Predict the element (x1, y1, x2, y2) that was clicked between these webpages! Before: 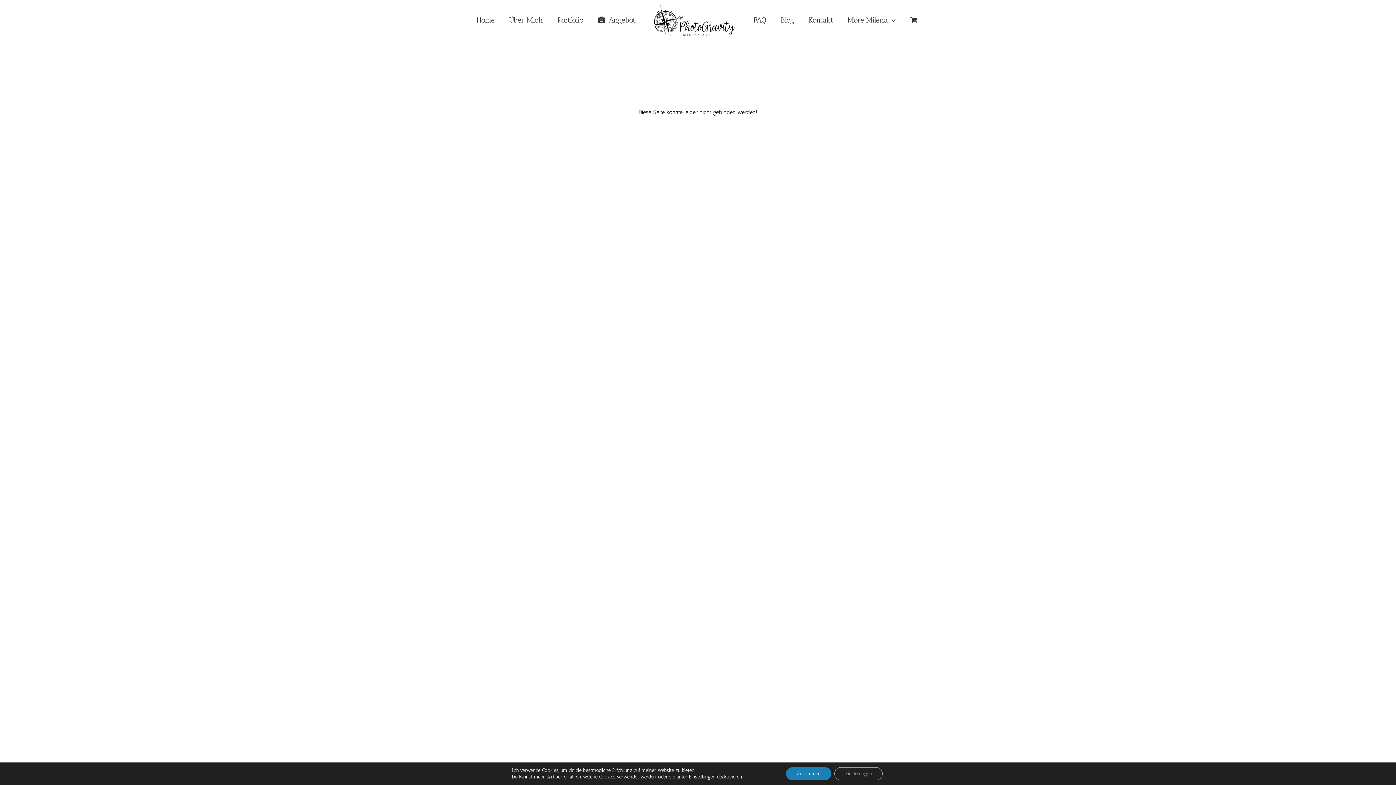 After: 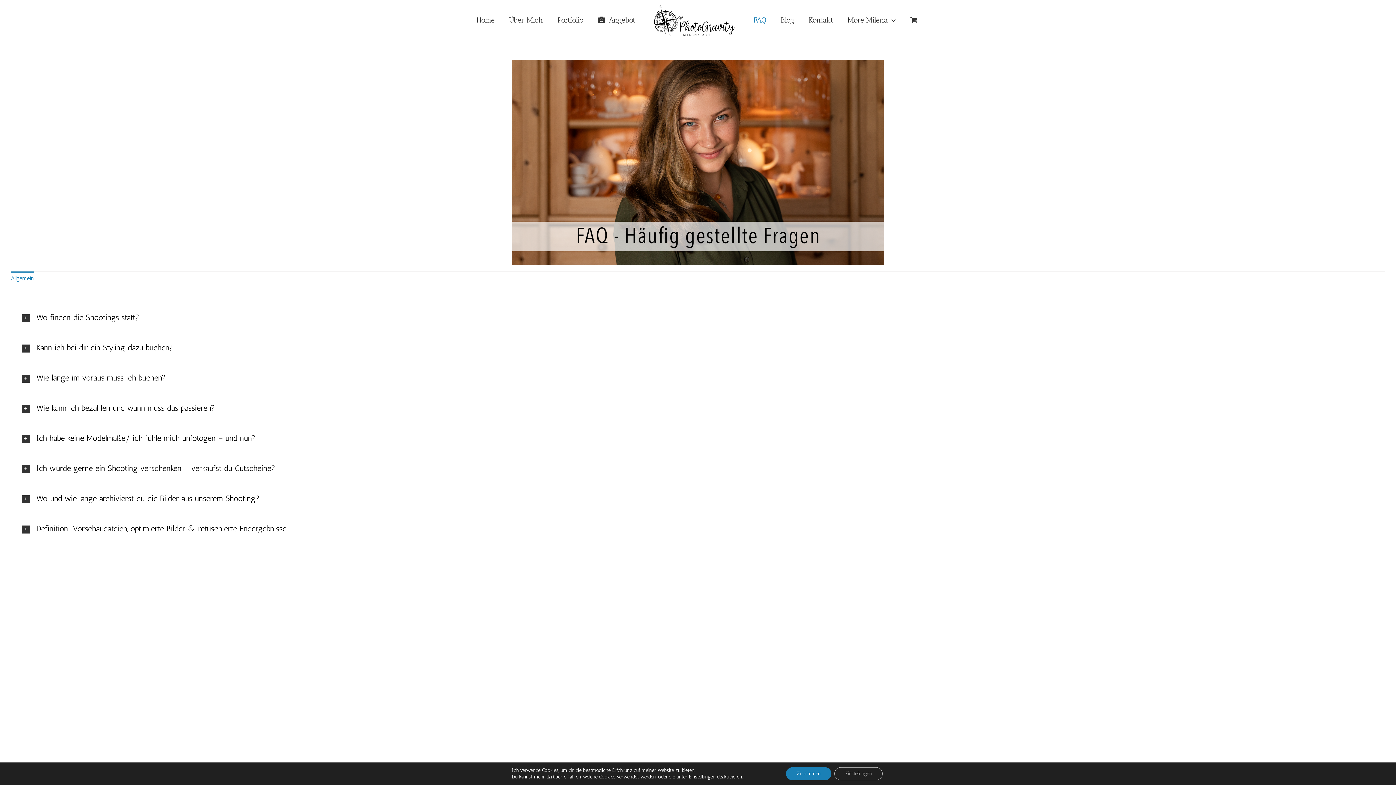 Action: bbox: (753, 6, 766, 33) label: FAQ